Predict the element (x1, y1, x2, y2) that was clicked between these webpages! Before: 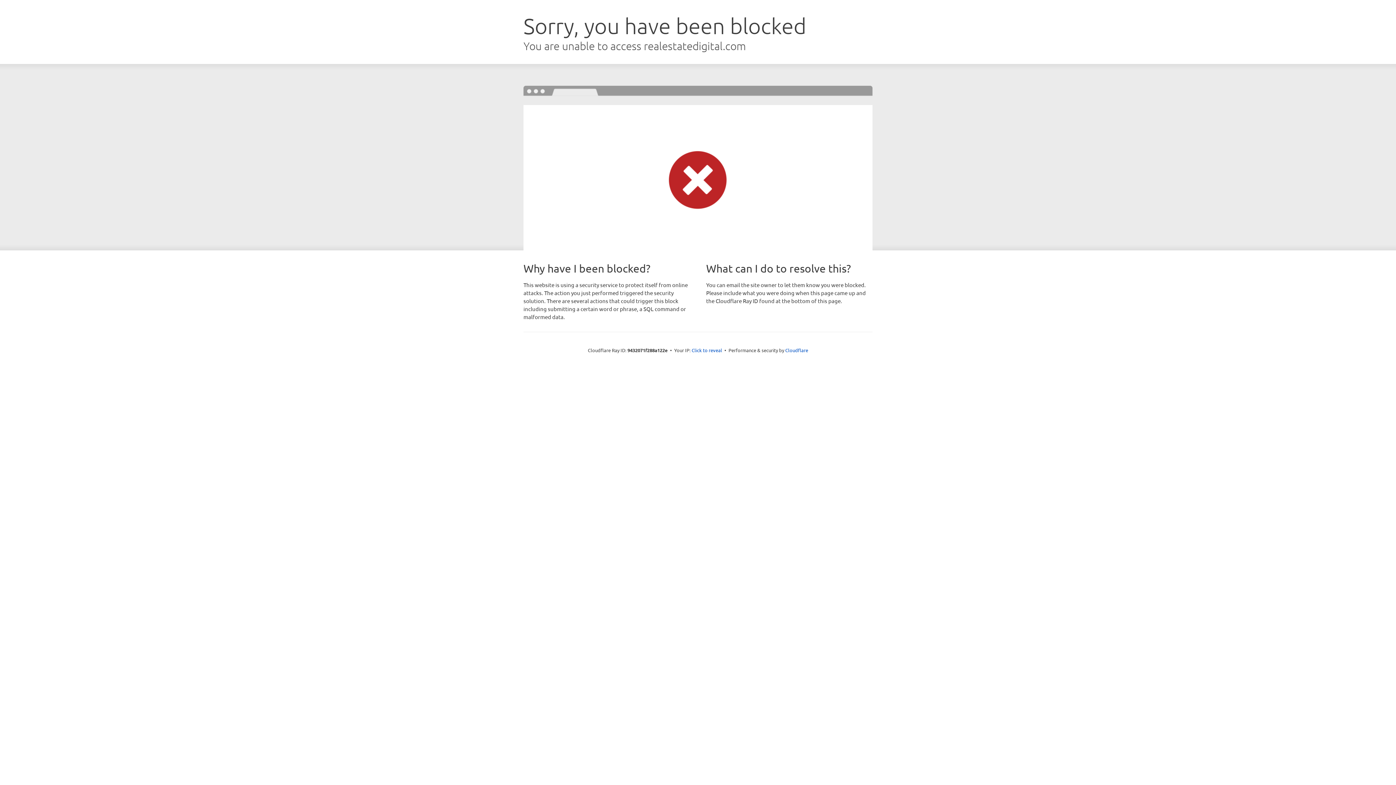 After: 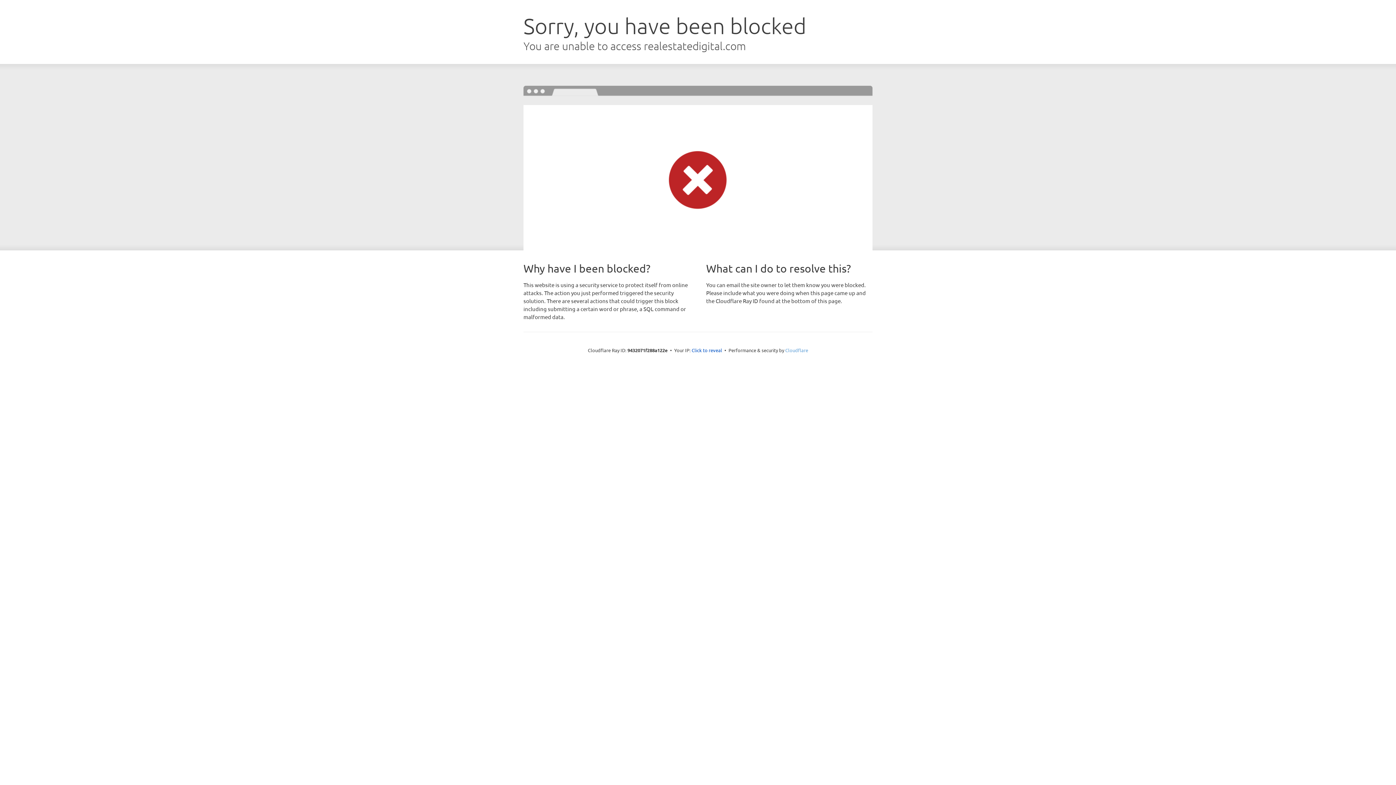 Action: label: Cloudflare bbox: (785, 347, 808, 353)